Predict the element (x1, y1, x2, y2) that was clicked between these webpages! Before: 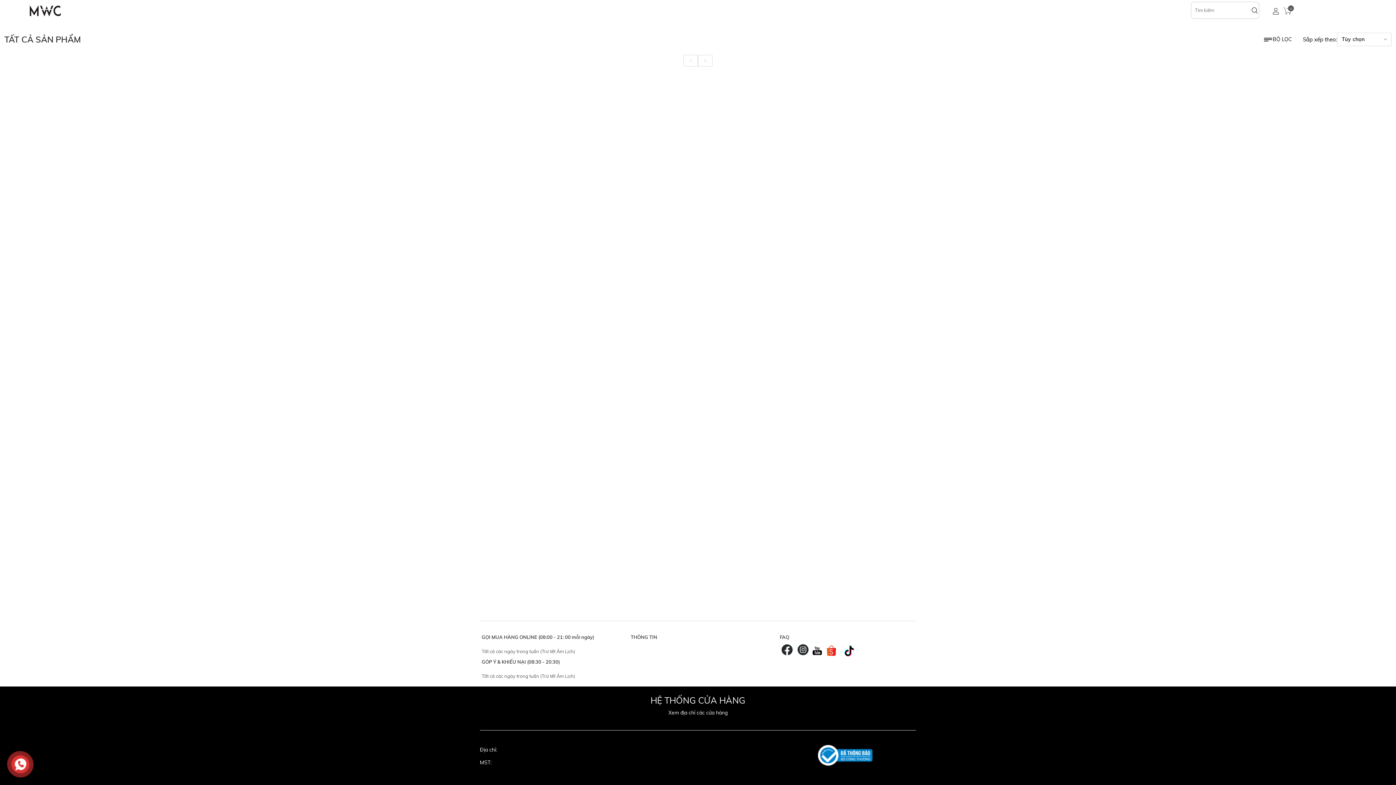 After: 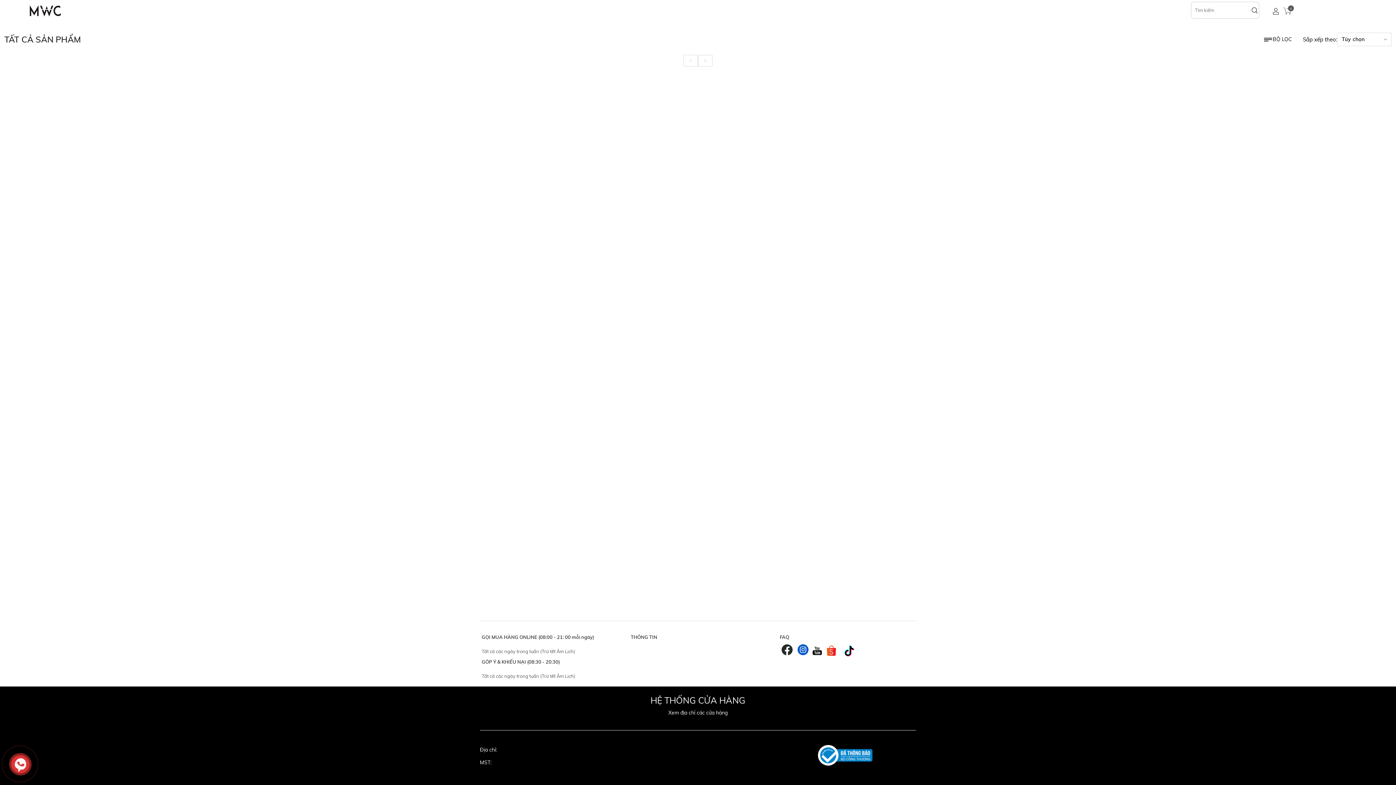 Action: bbox: (796, 647, 808, 653)